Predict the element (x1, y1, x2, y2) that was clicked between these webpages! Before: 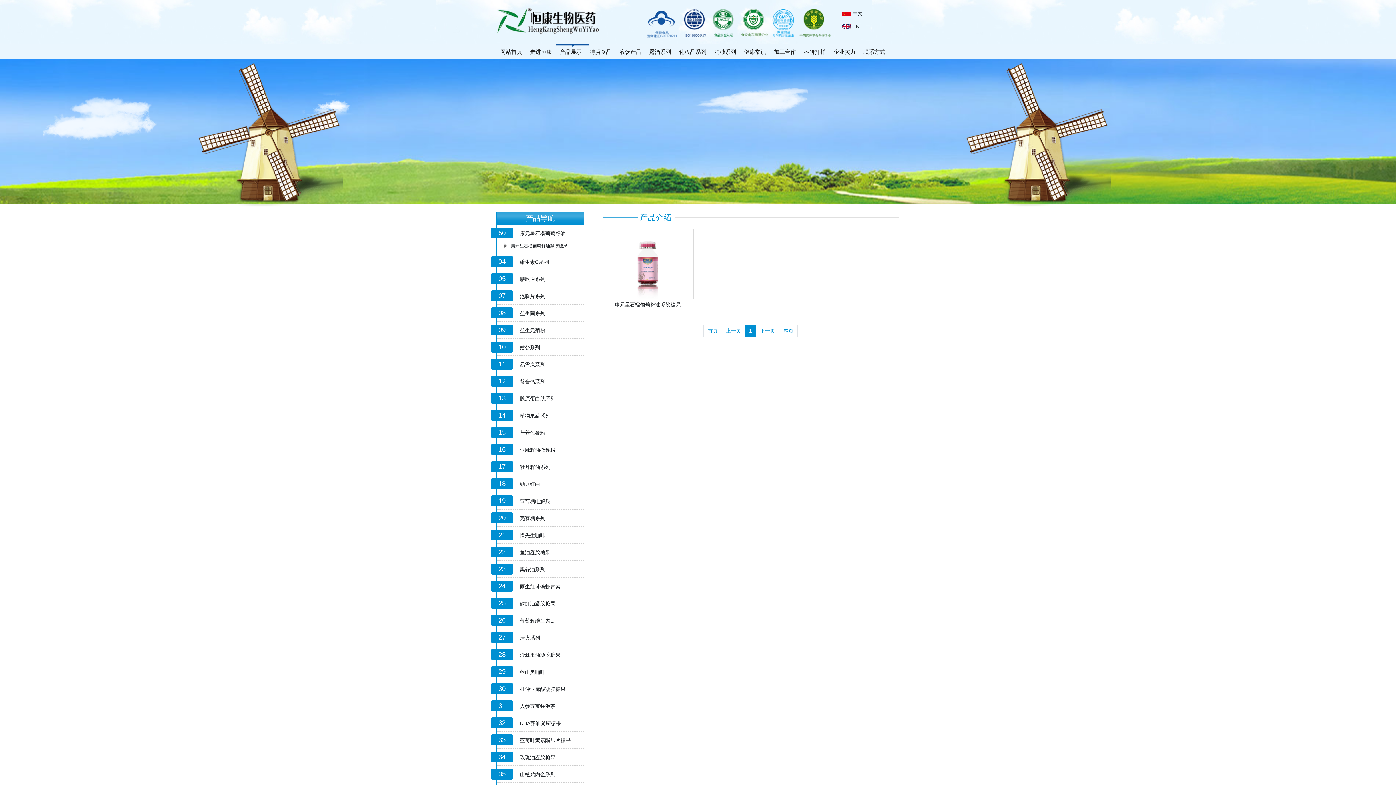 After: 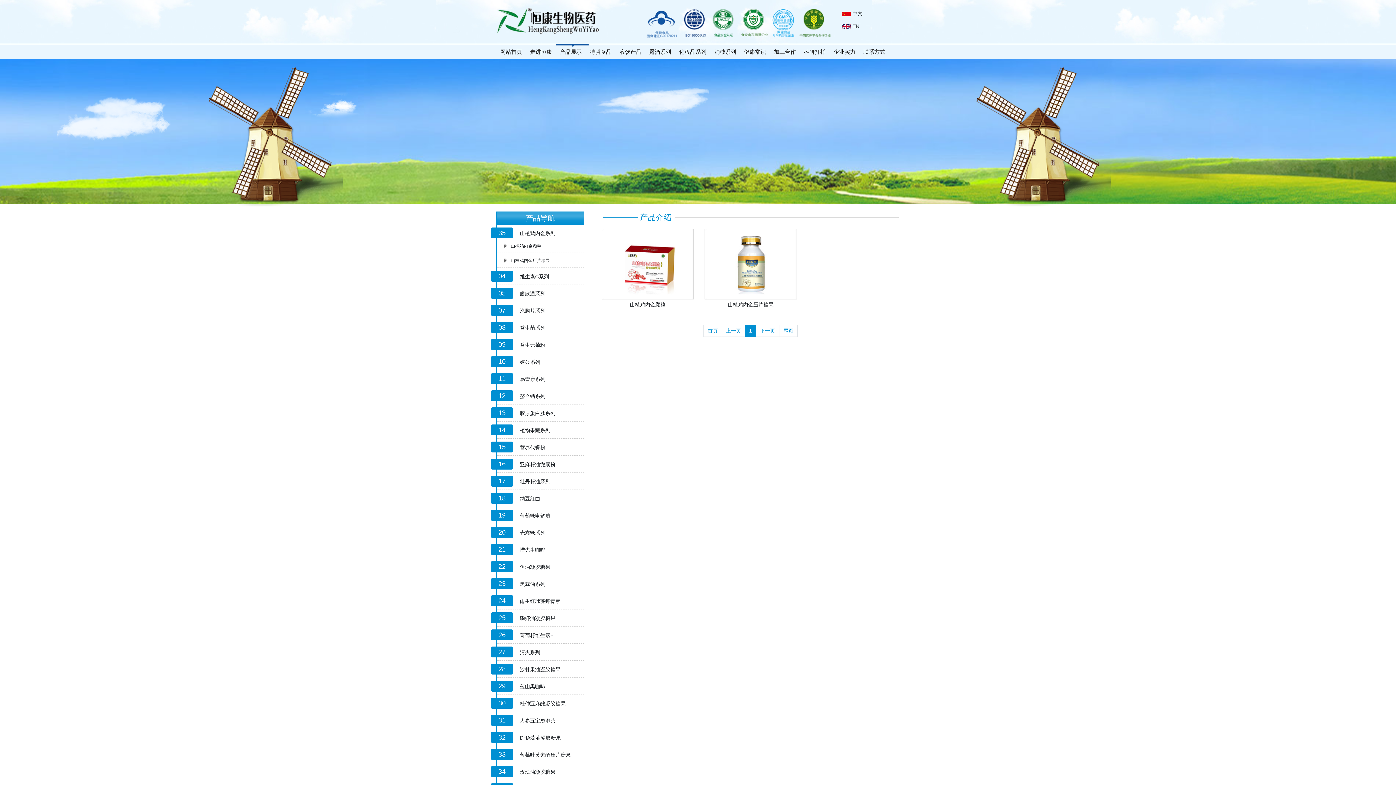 Action: label: 山楂鸡内金系列 bbox: (520, 771, 555, 777)